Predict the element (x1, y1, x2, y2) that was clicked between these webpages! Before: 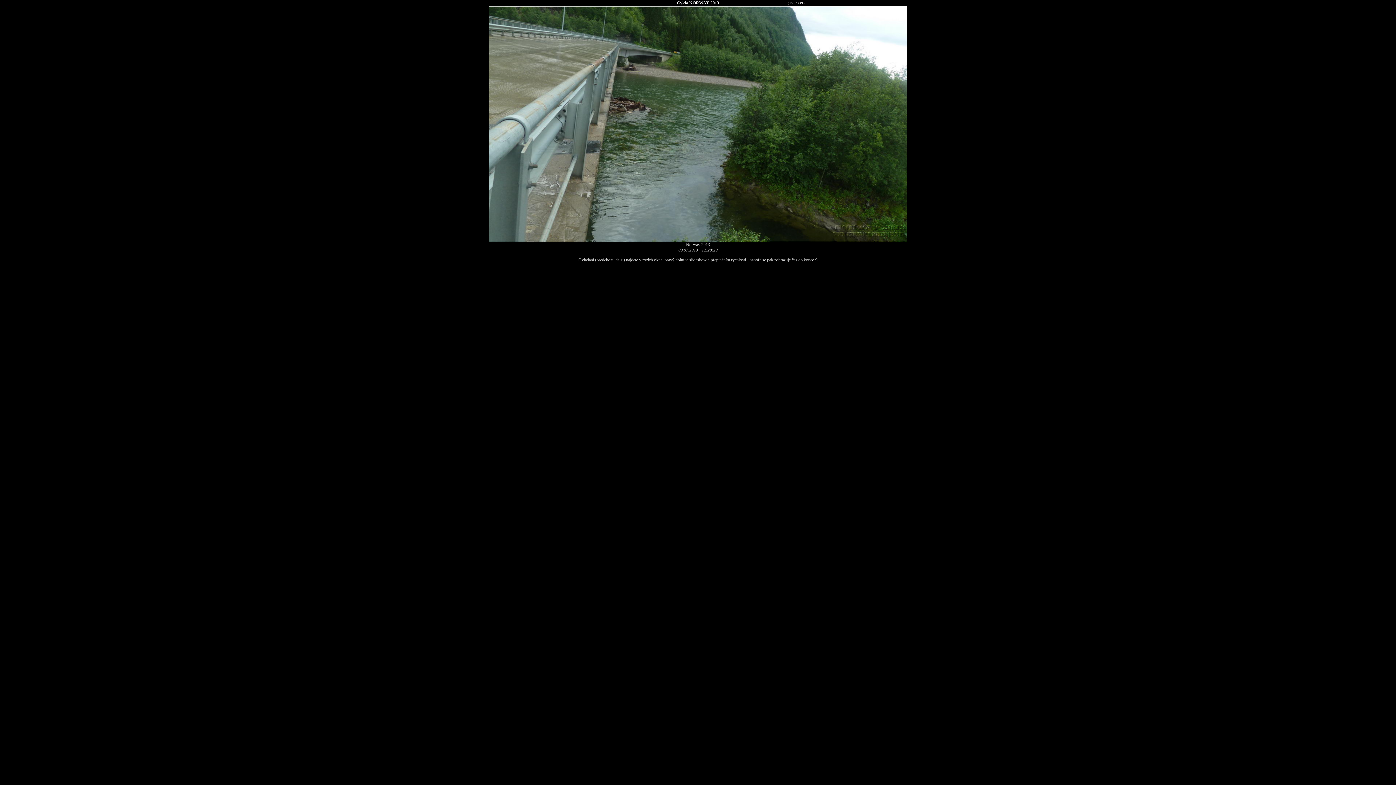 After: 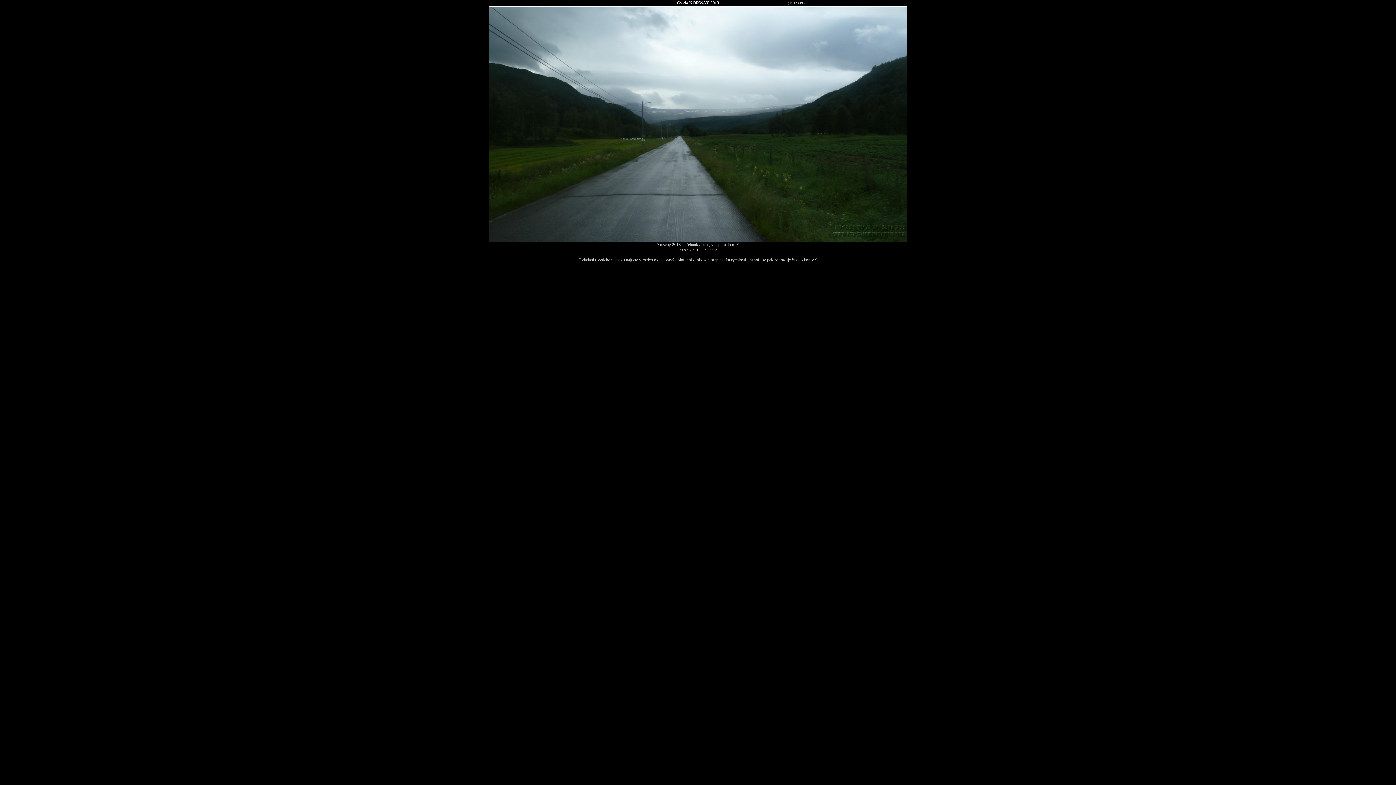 Action: bbox: (1323, 0, 1396, 392) label:  